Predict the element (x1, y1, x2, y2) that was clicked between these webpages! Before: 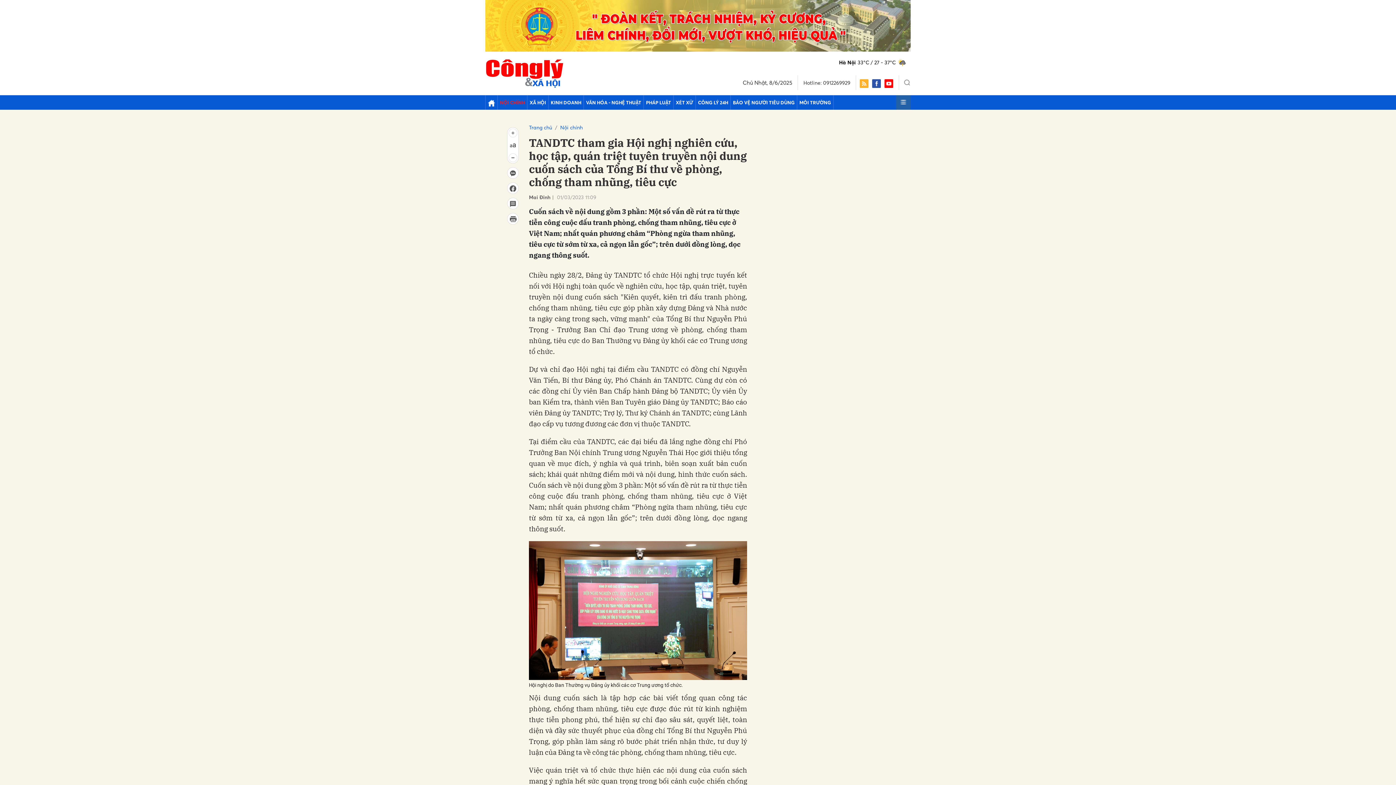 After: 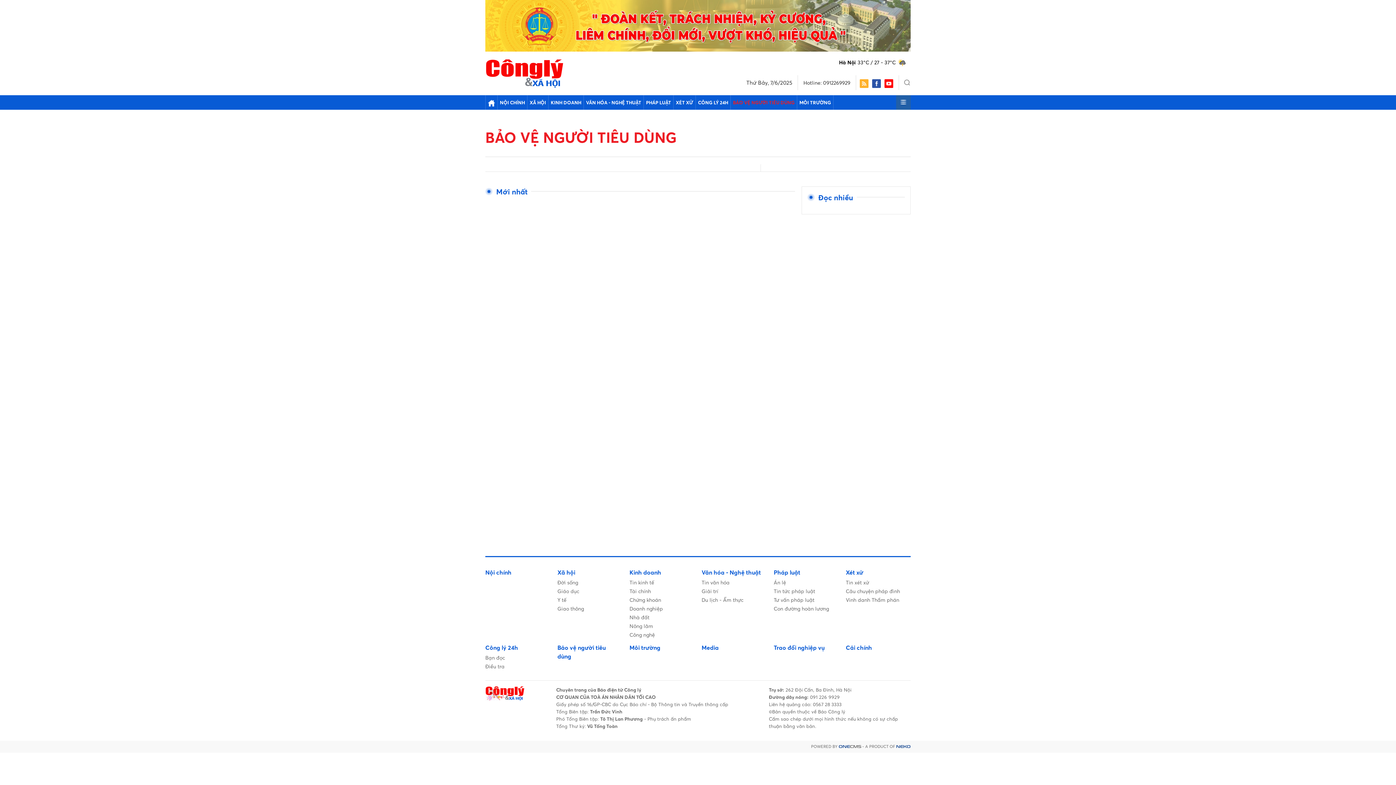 Action: bbox: (730, 95, 797, 109) label: BẢO VỆ NGƯỜI TIÊU DÙNG